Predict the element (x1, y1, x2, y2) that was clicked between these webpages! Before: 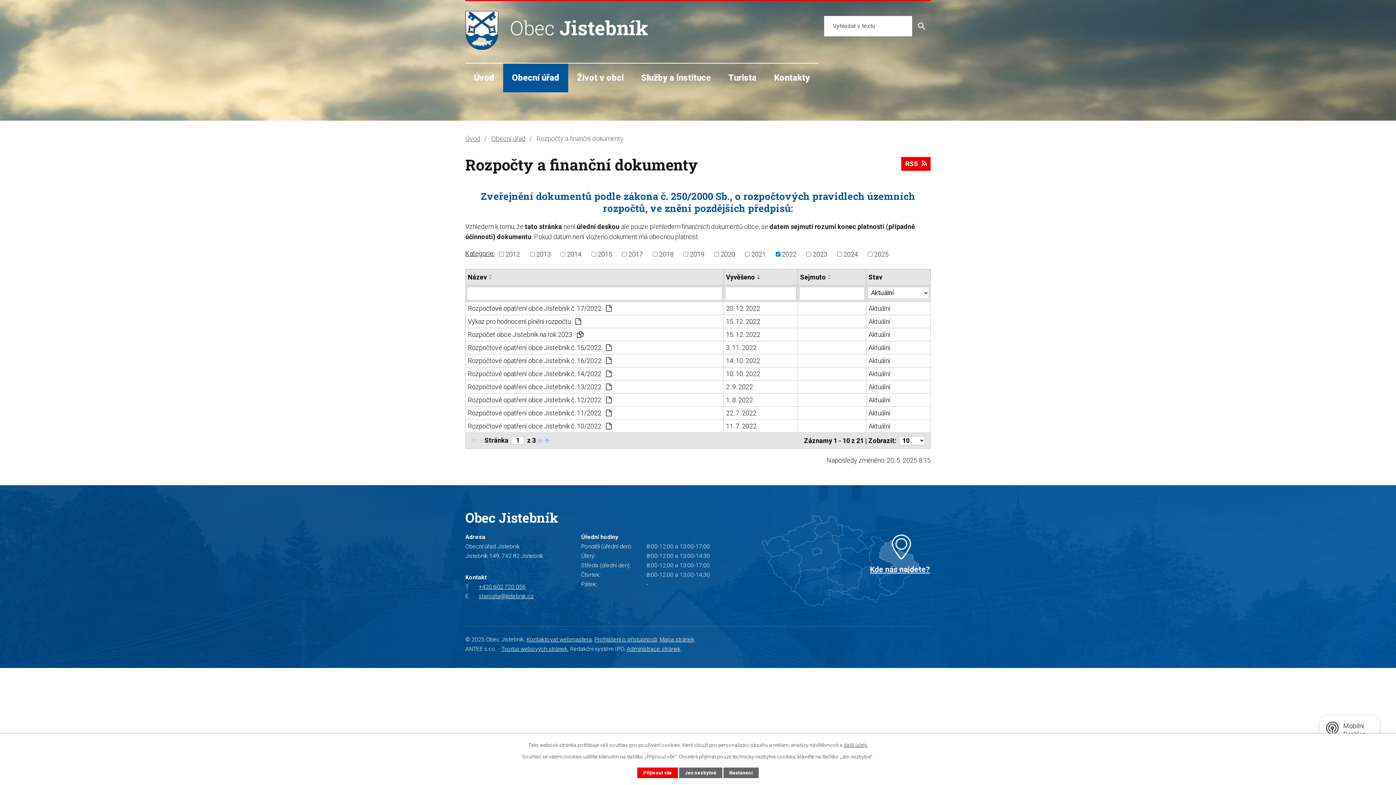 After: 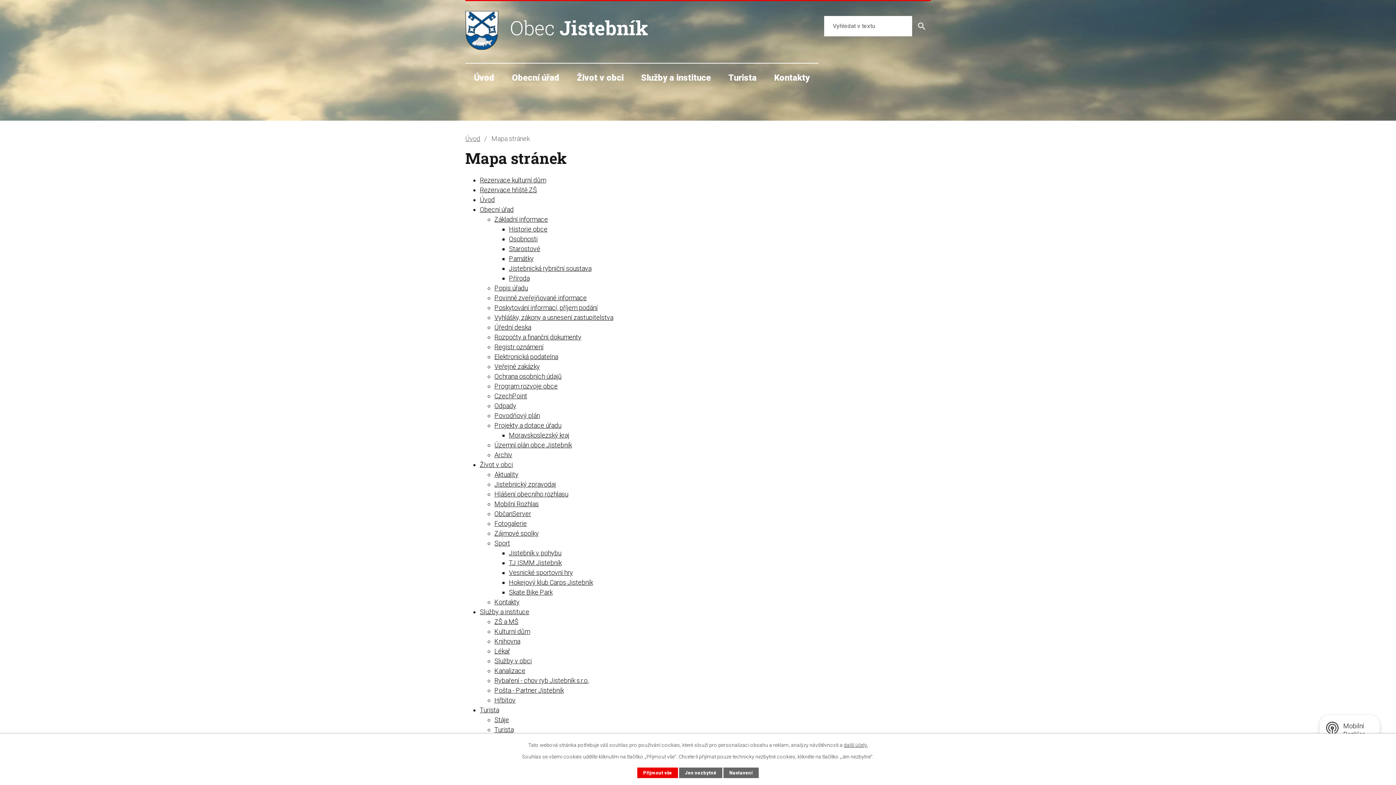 Action: label: Mapa stránek bbox: (659, 636, 694, 643)